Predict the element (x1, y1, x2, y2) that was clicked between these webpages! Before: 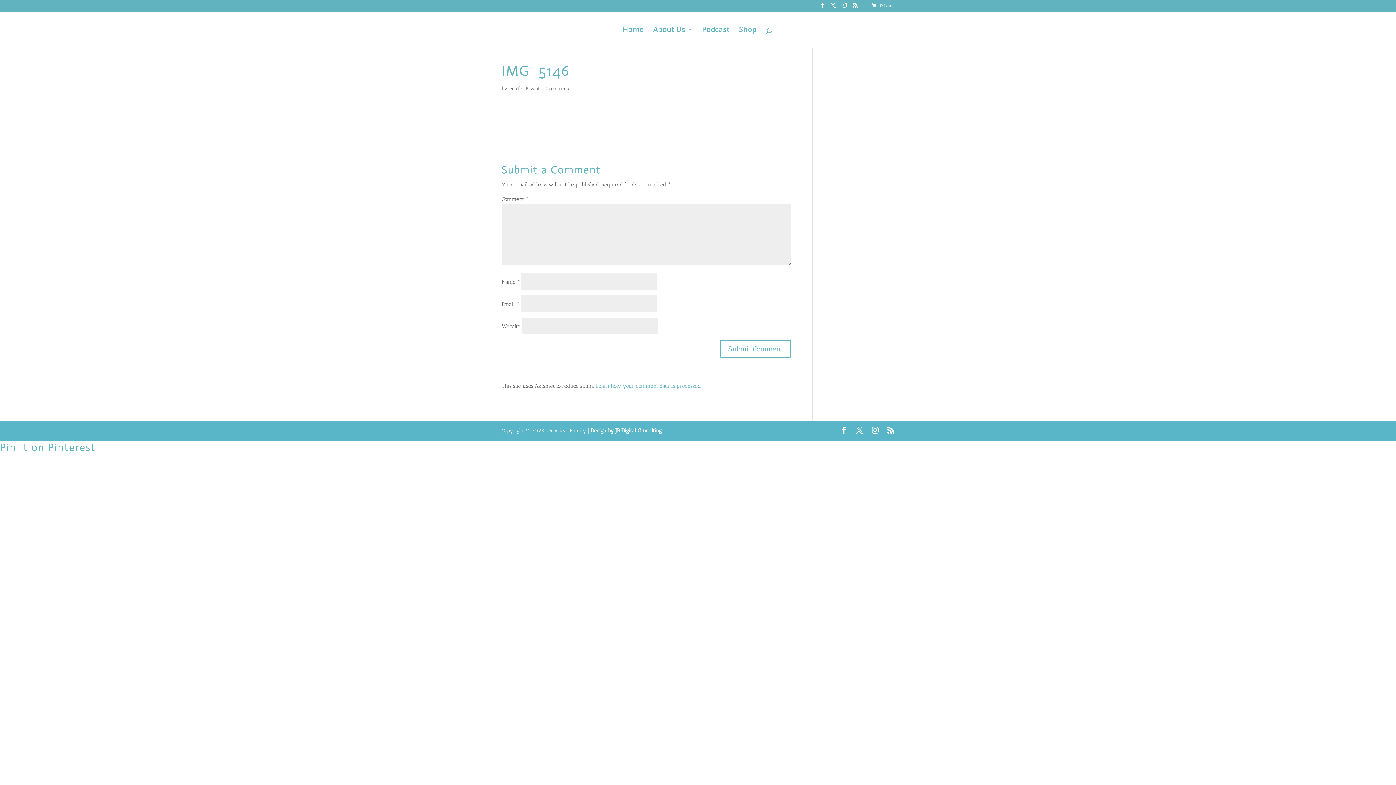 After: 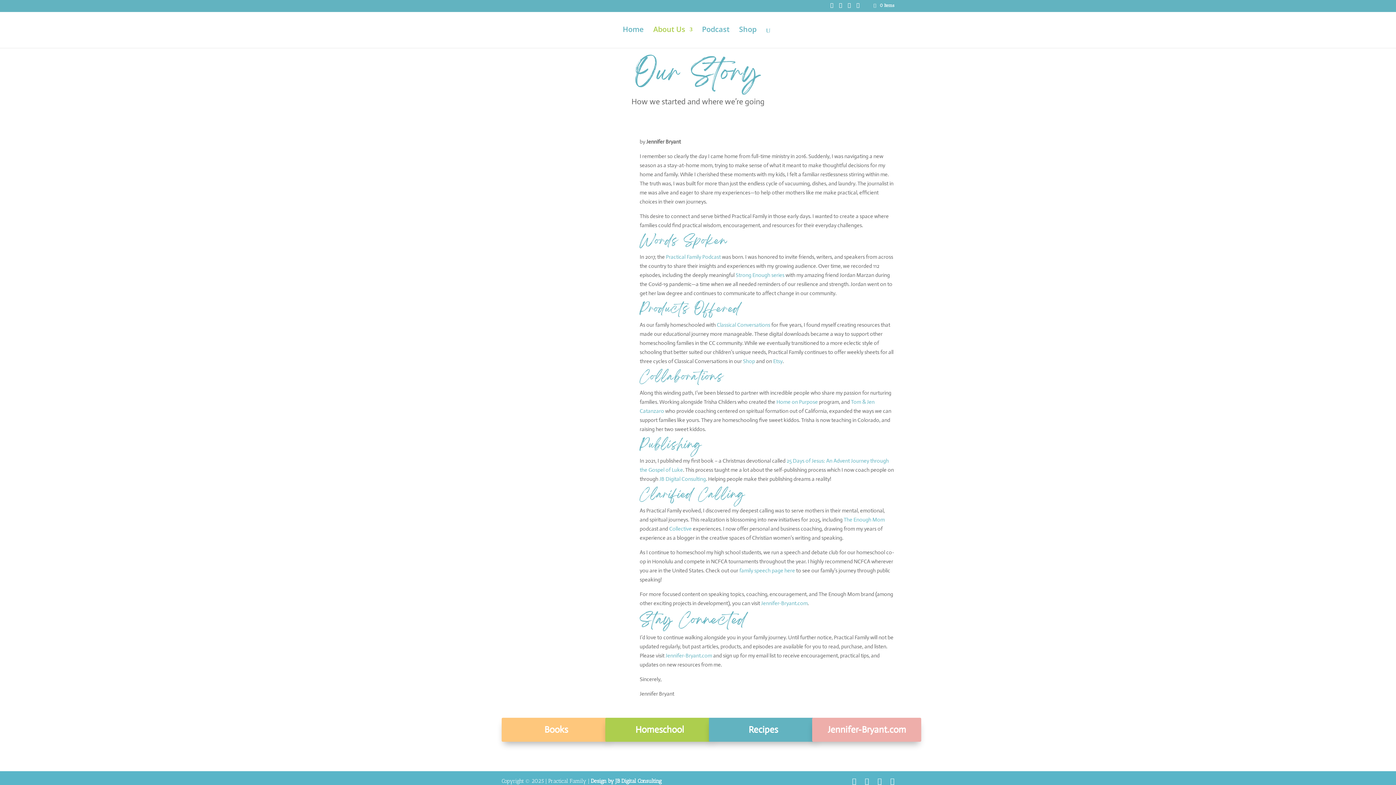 Action: bbox: (653, 26, 692, 48) label: About Us